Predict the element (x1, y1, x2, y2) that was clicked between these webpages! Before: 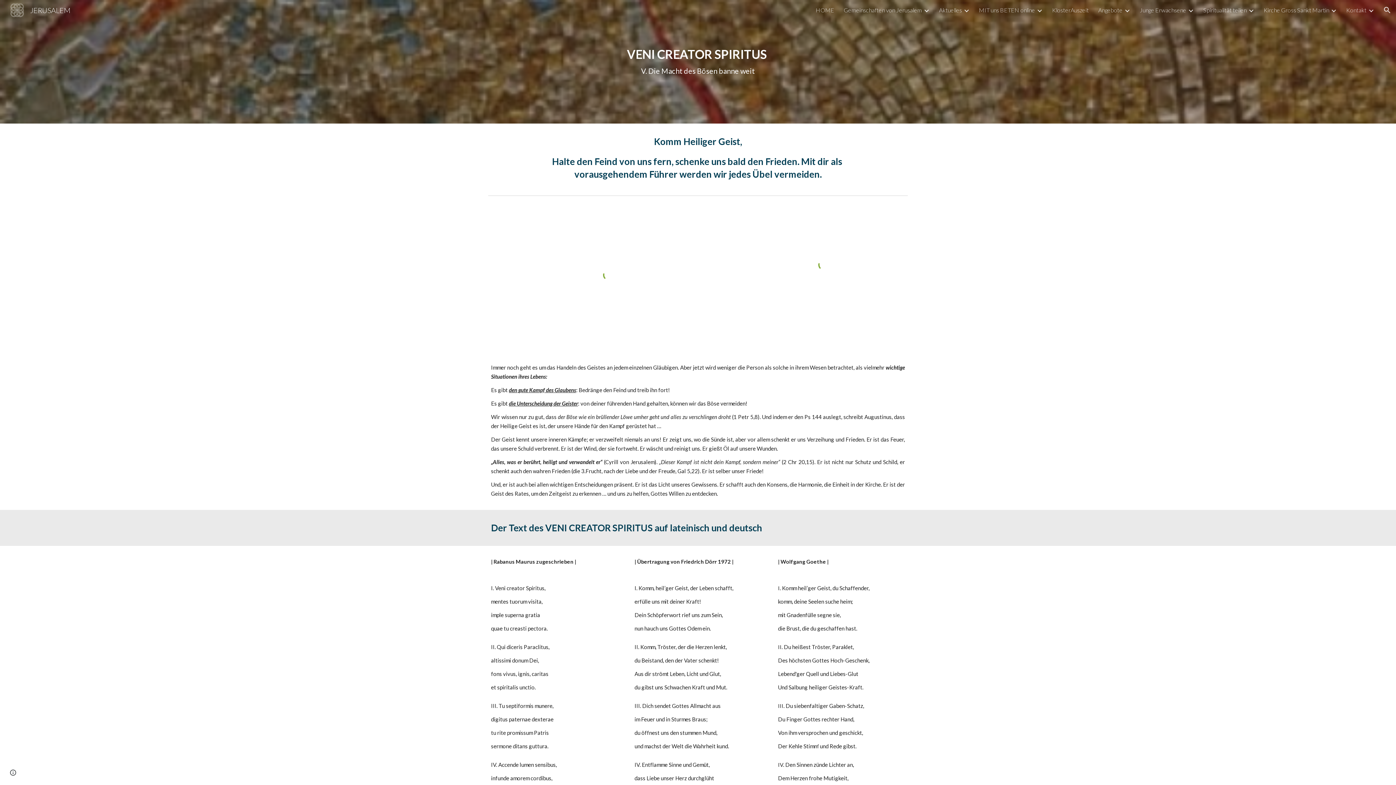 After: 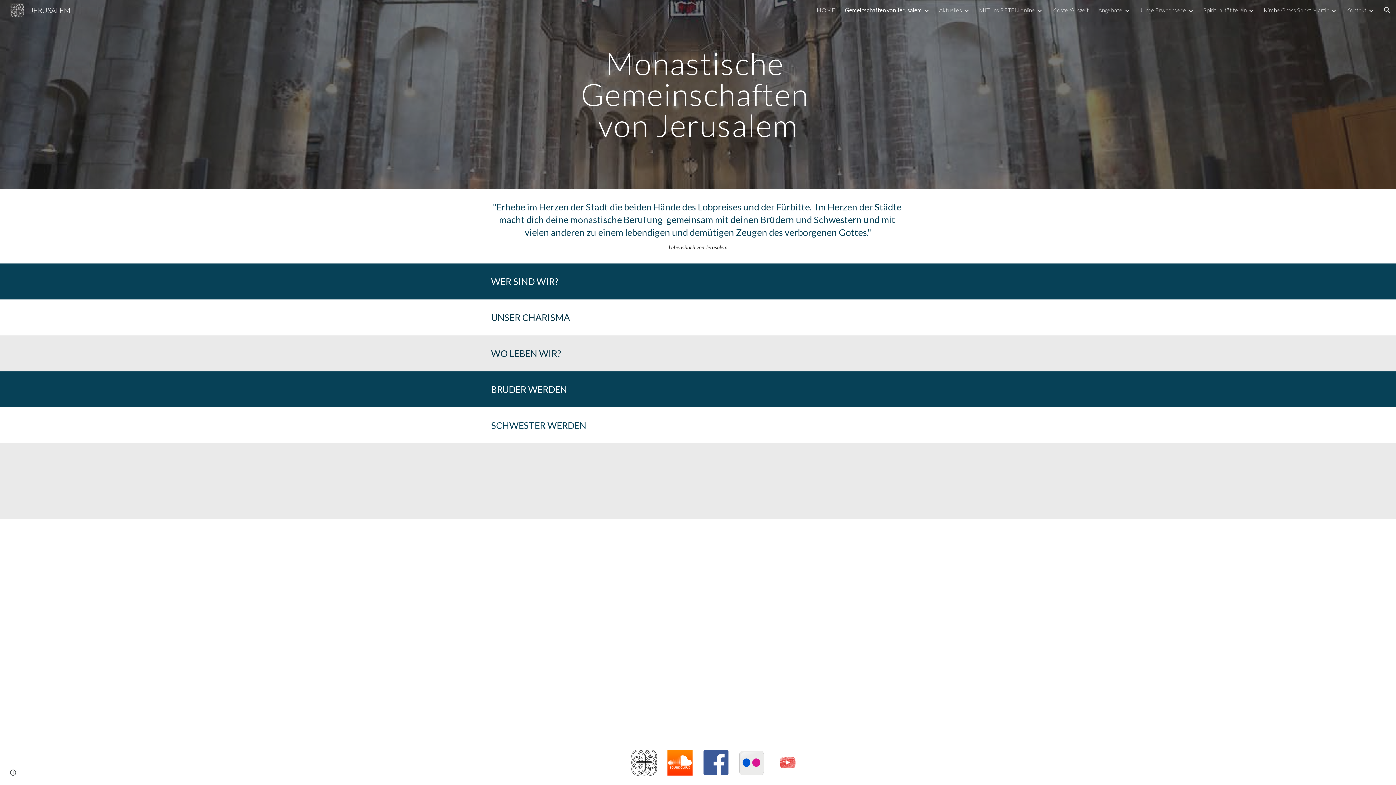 Action: label: Gemeinschaften von Jerusalem bbox: (844, 6, 922, 13)